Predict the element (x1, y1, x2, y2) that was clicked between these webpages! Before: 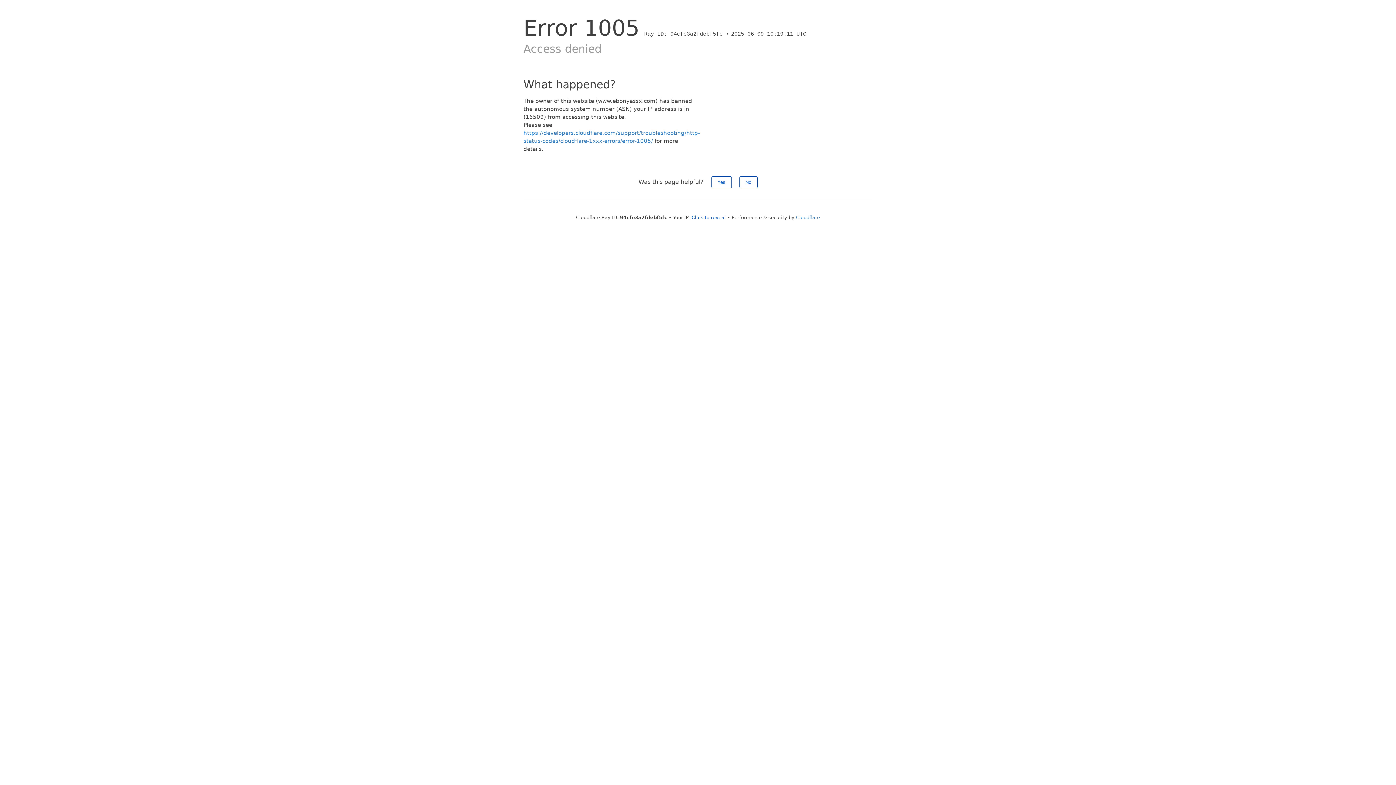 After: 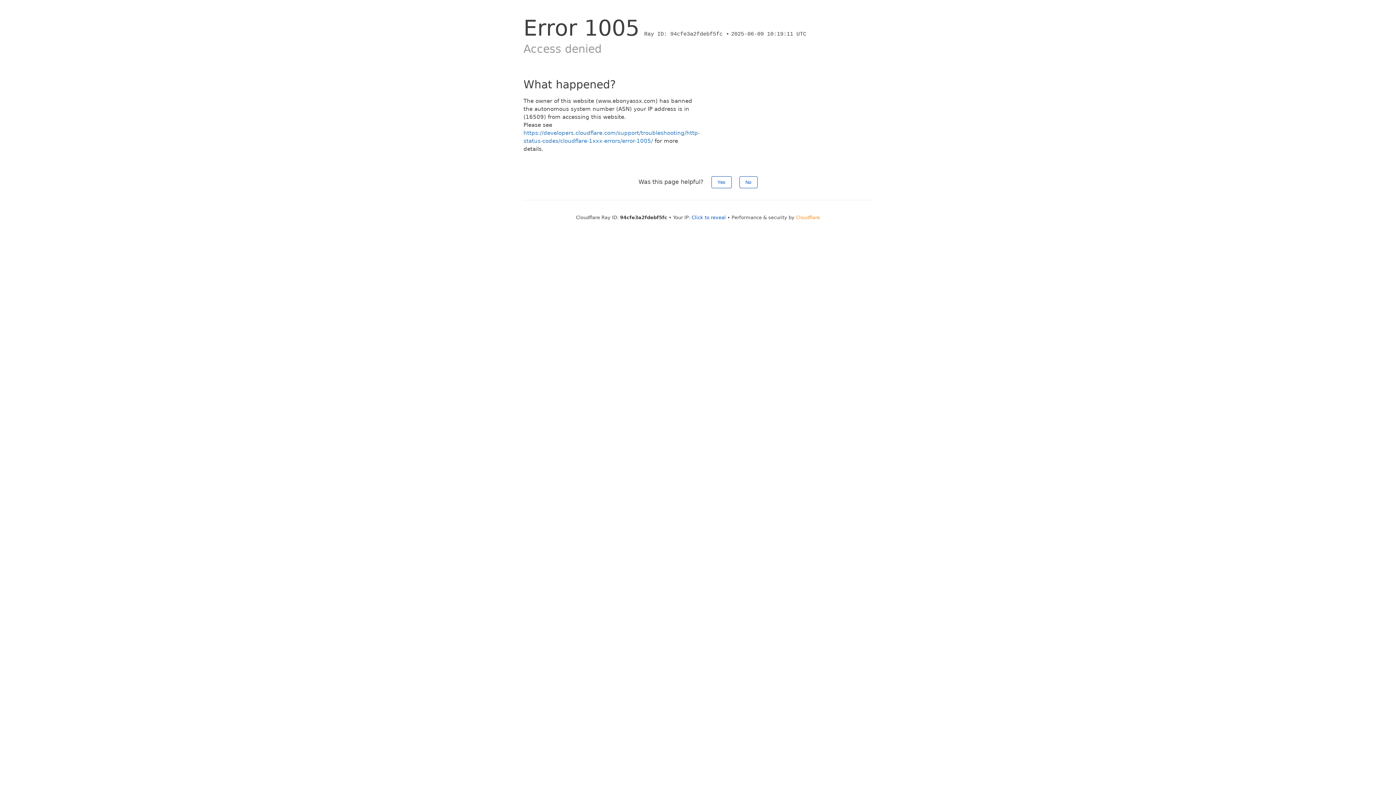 Action: bbox: (796, 214, 820, 220) label: Cloudflare